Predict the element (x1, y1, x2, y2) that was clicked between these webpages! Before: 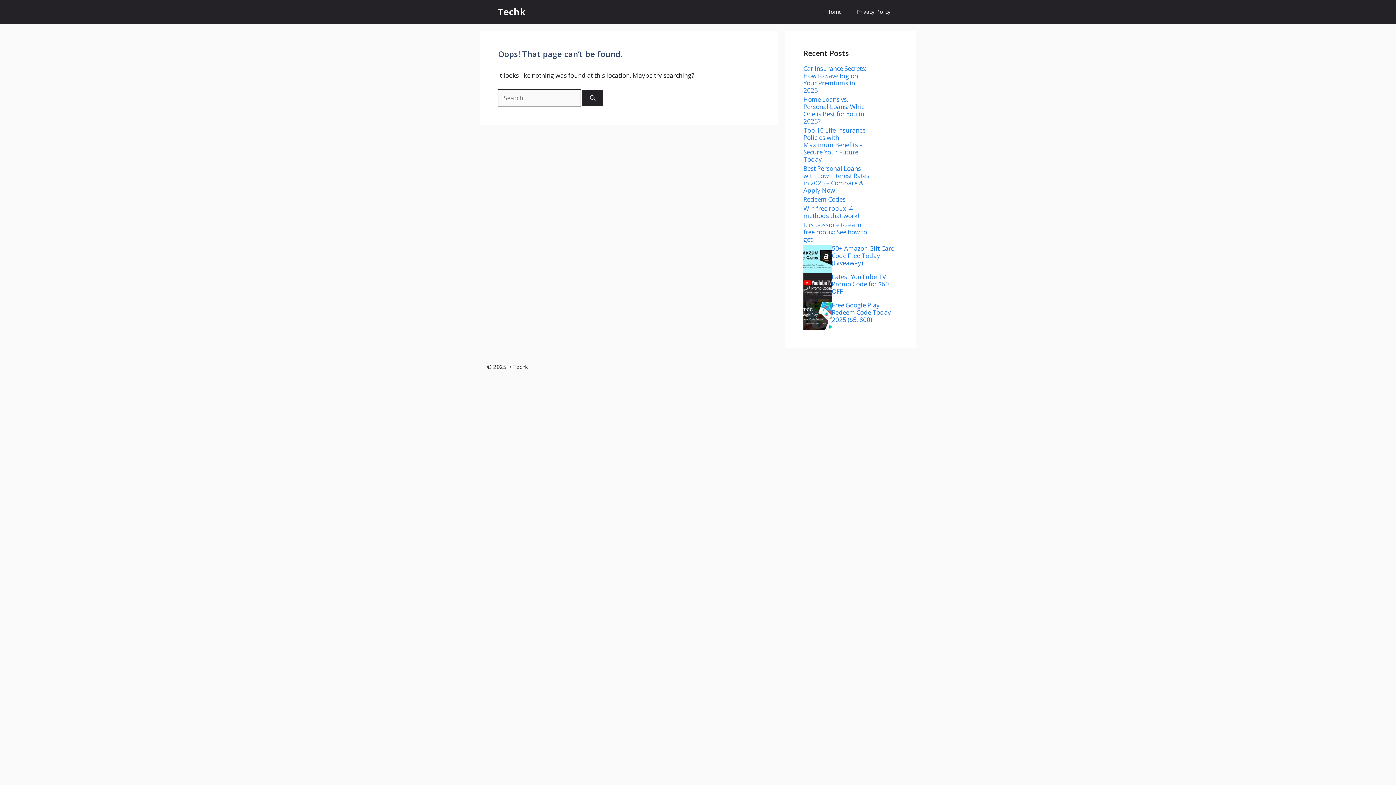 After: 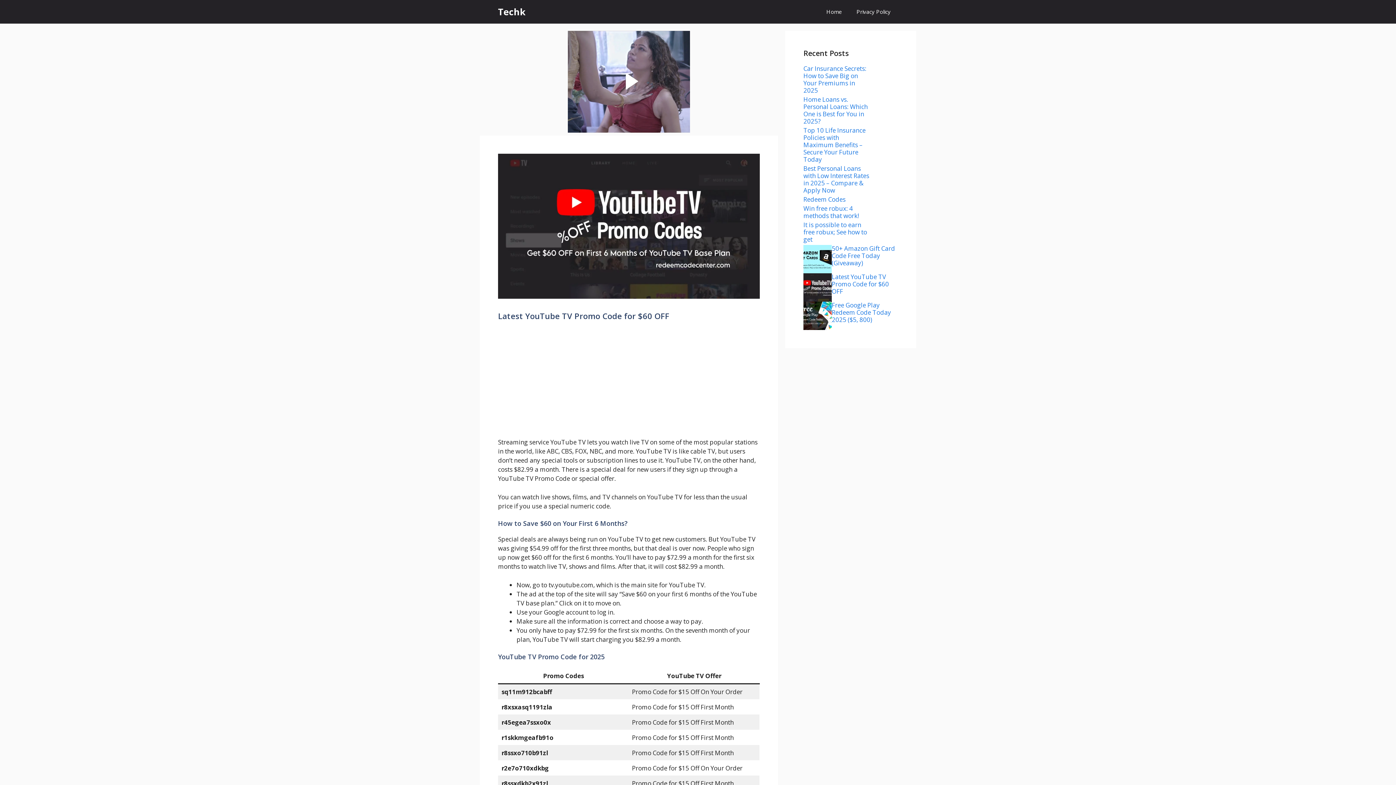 Action: bbox: (832, 272, 889, 295) label: Latest YouTube TV Promo Code for $60 OFF